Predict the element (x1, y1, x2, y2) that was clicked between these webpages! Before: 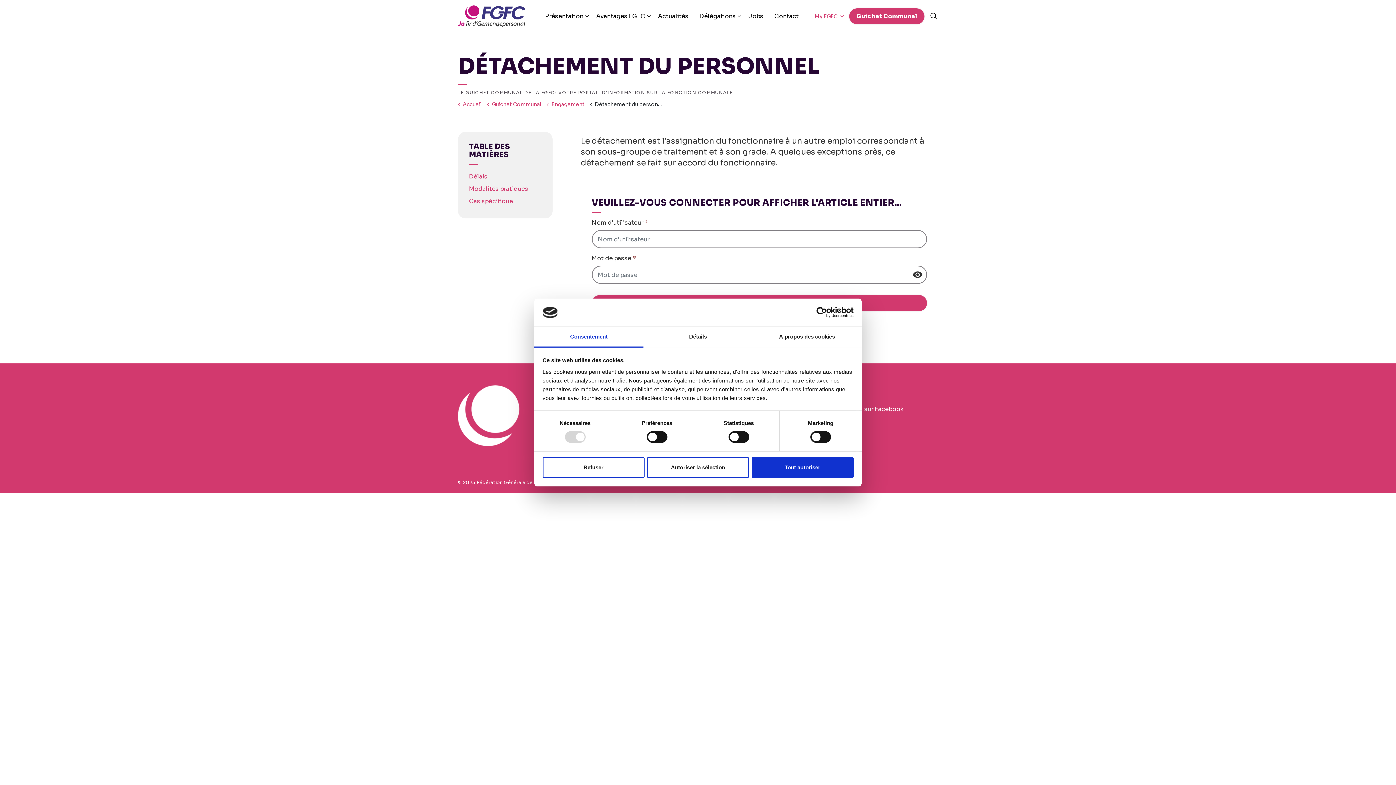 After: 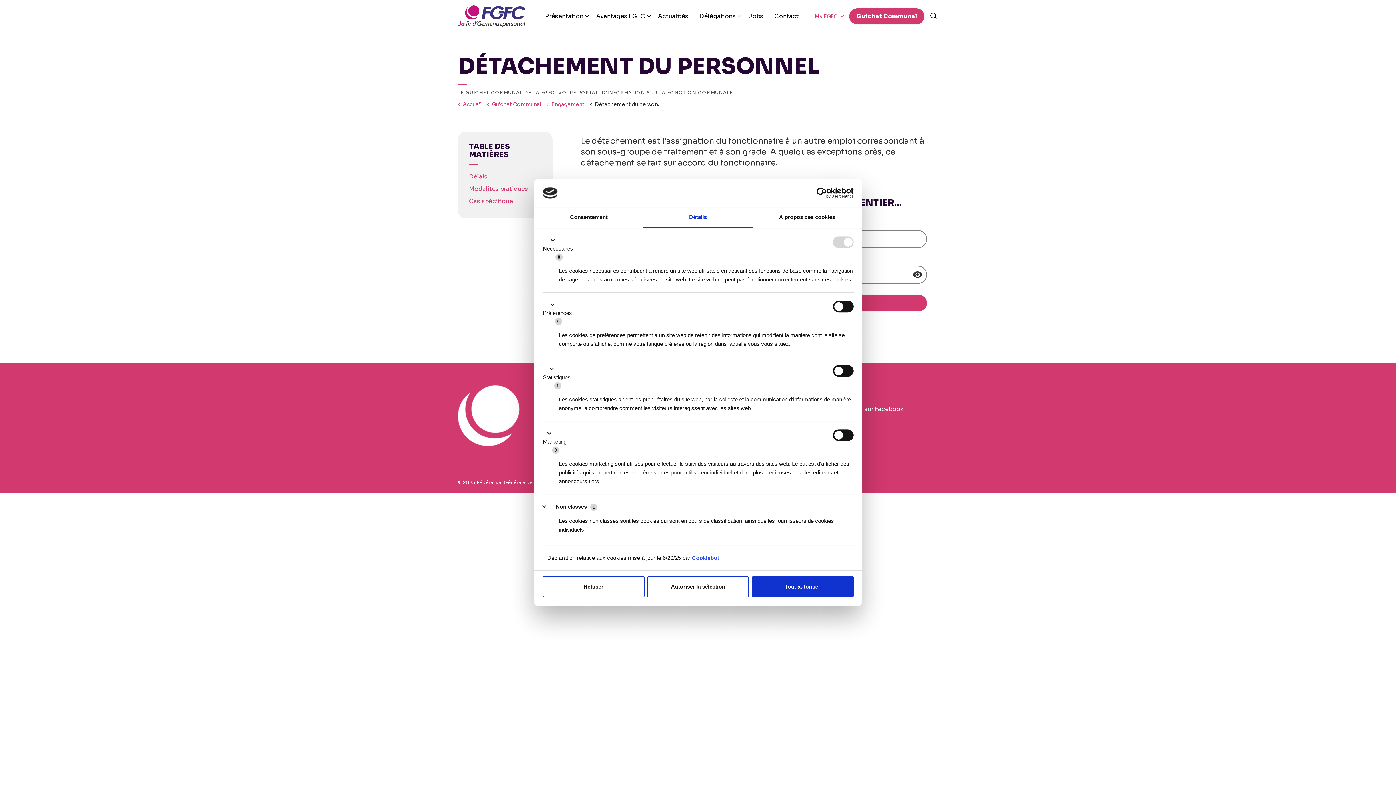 Action: label: Détails bbox: (643, 327, 752, 347)